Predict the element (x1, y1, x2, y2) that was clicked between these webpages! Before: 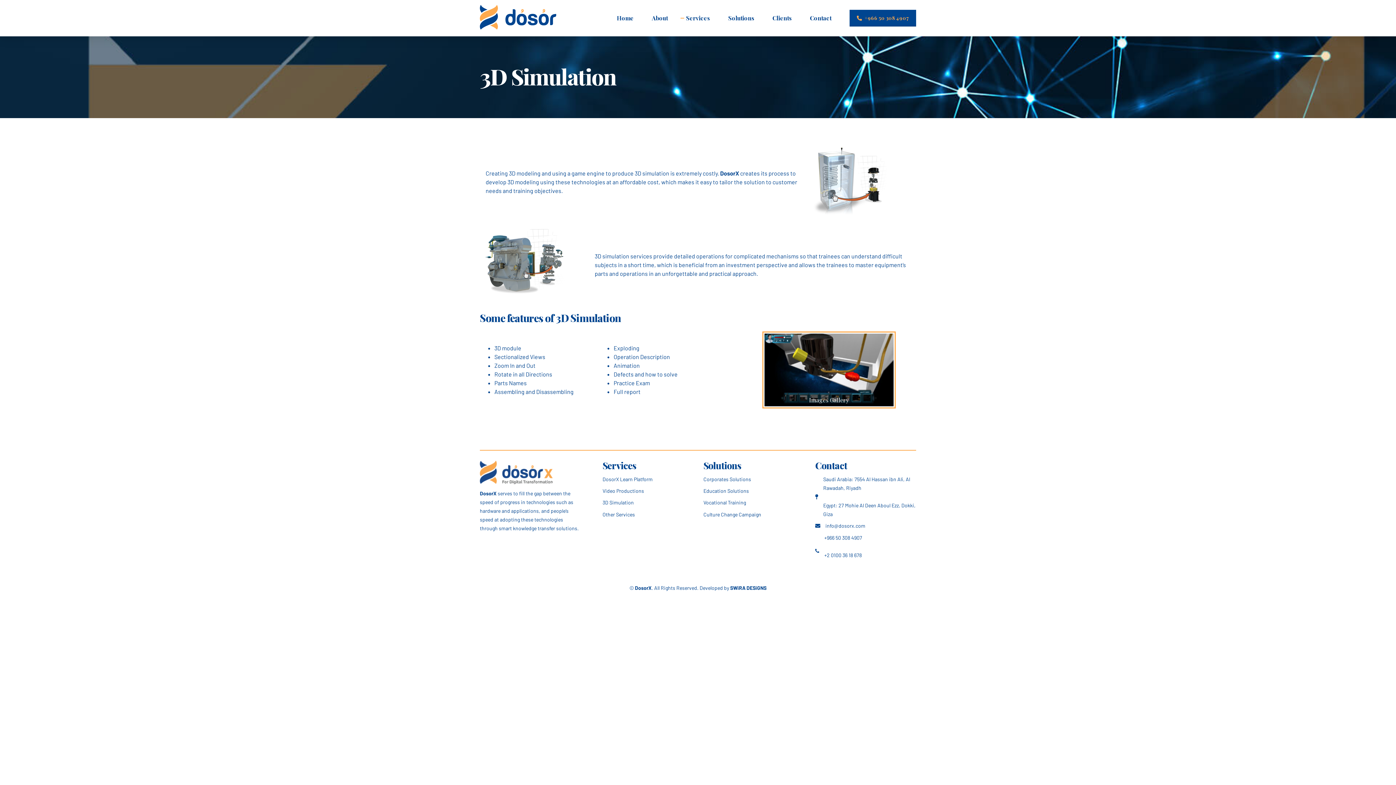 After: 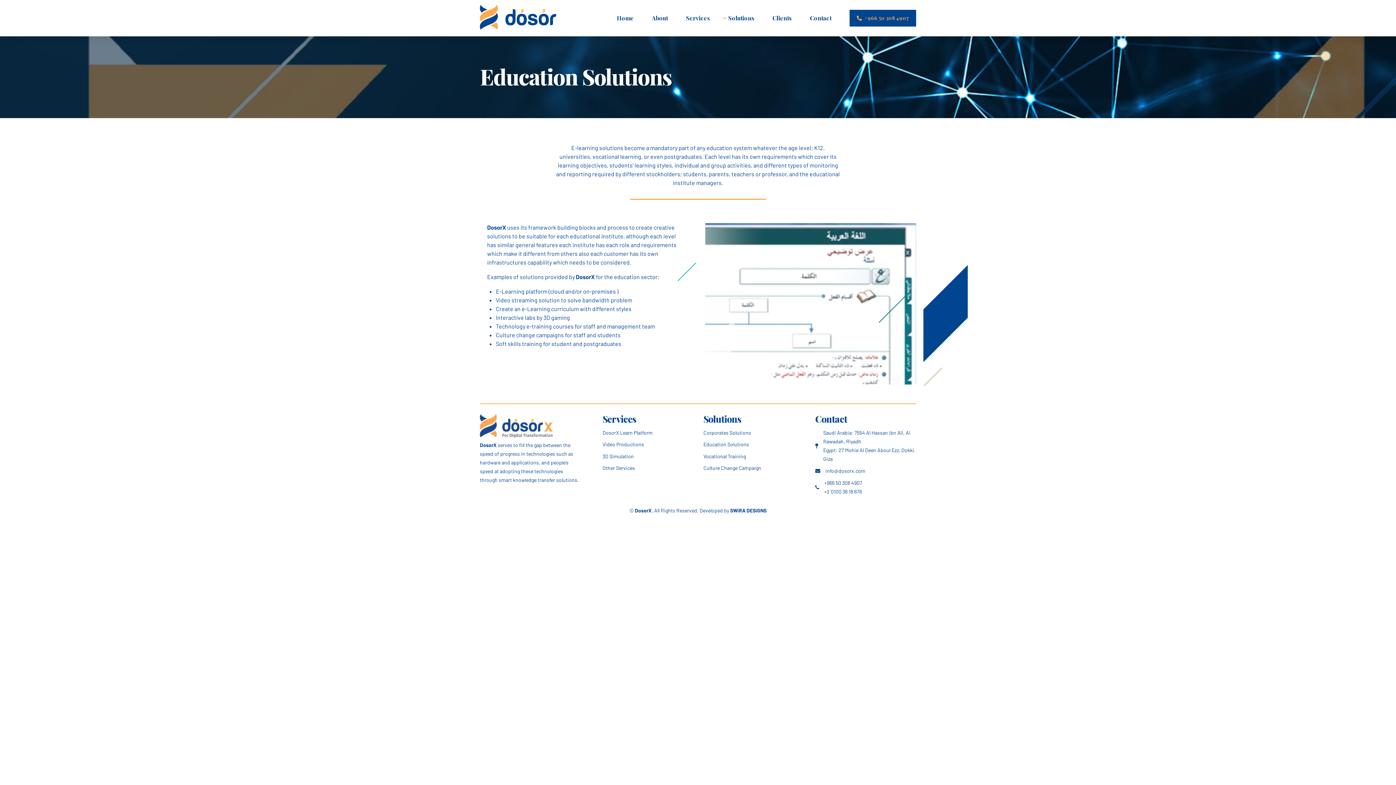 Action: bbox: (703, 487, 749, 494) label: Education Solutions